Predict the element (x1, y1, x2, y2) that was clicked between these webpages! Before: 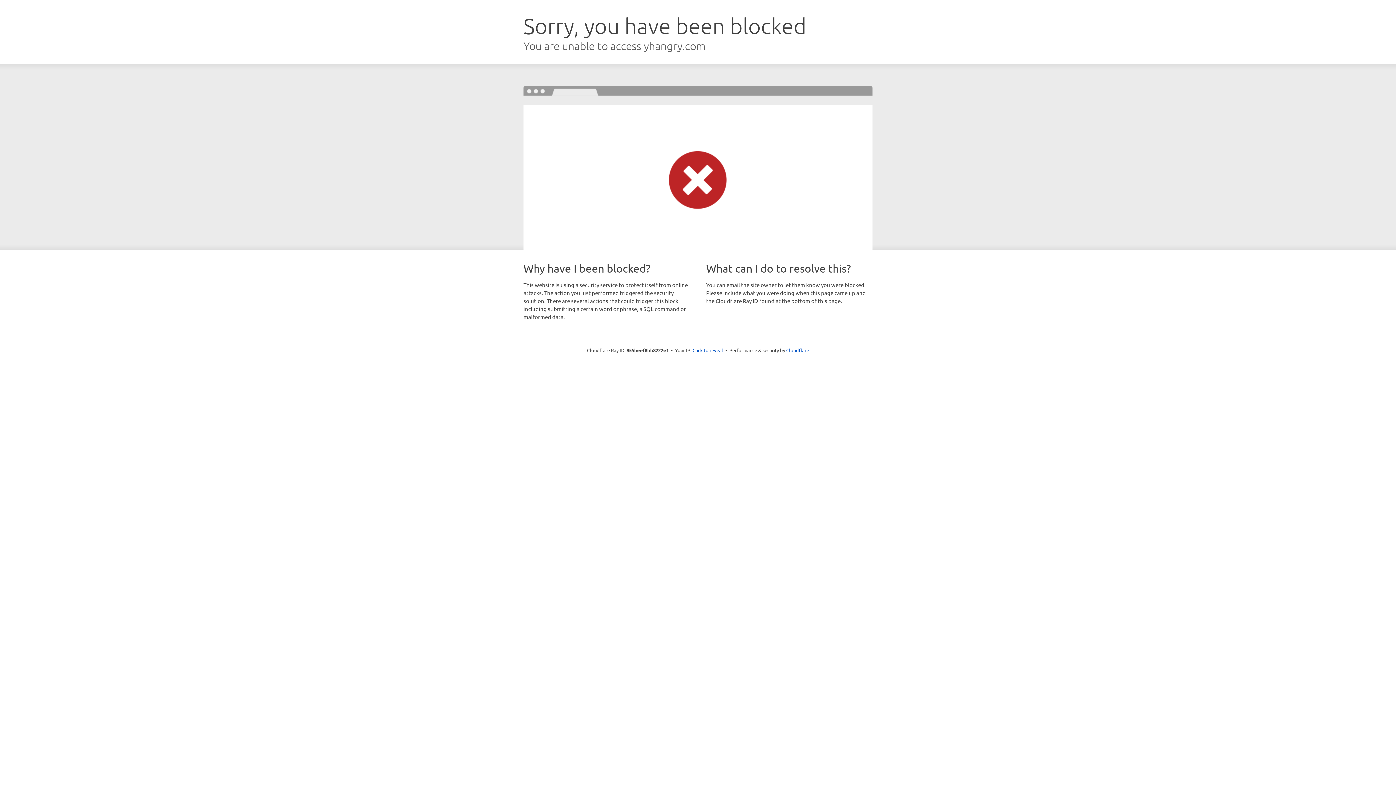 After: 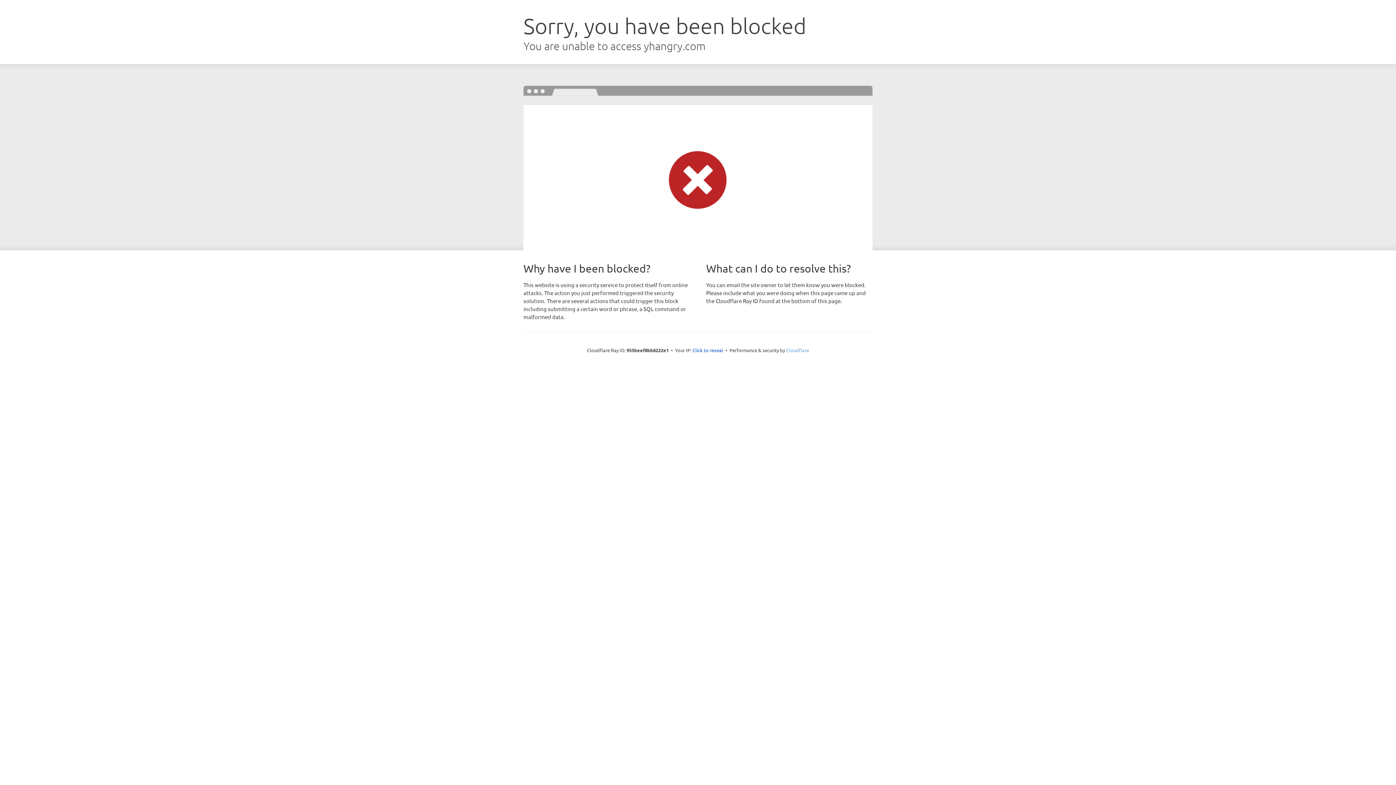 Action: label: Cloudflare bbox: (786, 347, 809, 353)